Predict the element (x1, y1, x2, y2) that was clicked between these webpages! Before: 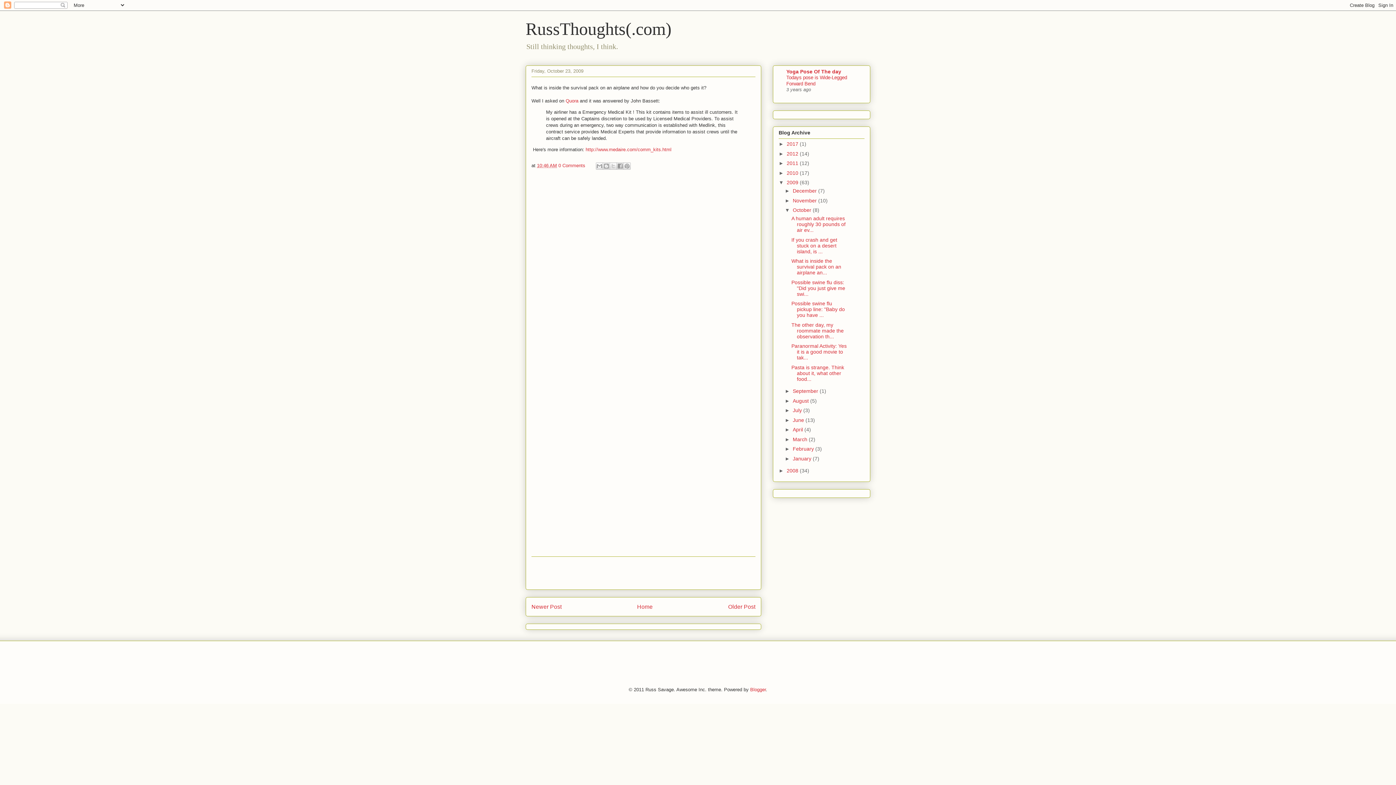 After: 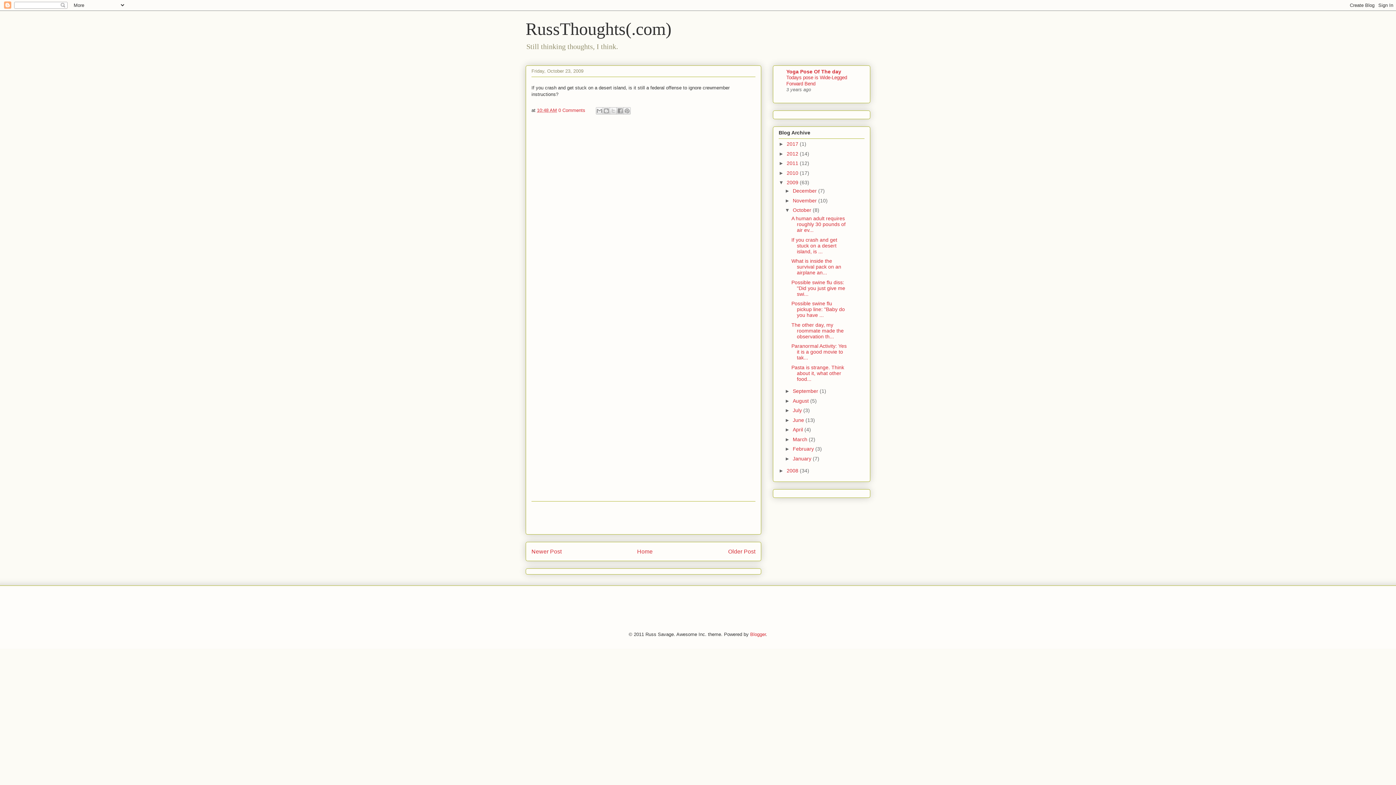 Action: label: Newer Post bbox: (531, 604, 561, 610)